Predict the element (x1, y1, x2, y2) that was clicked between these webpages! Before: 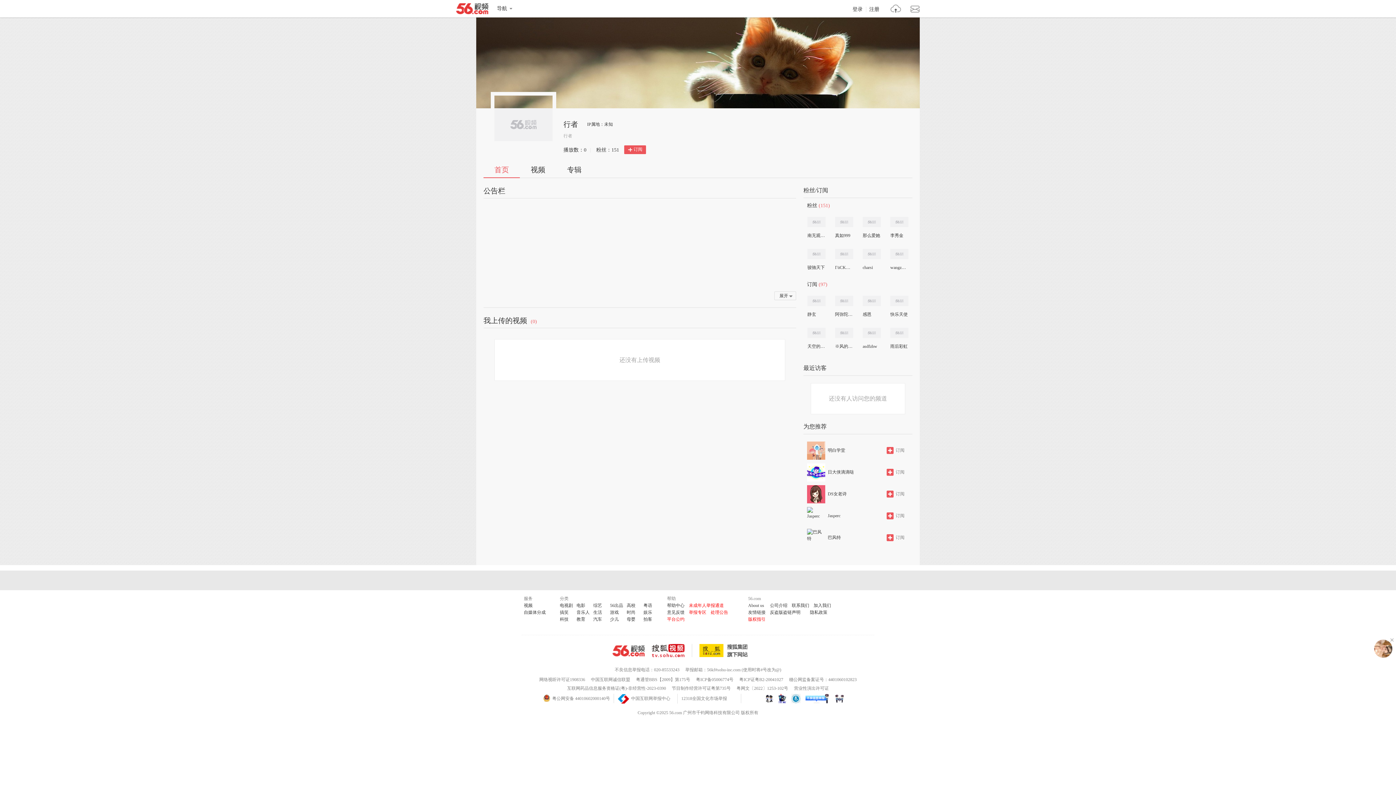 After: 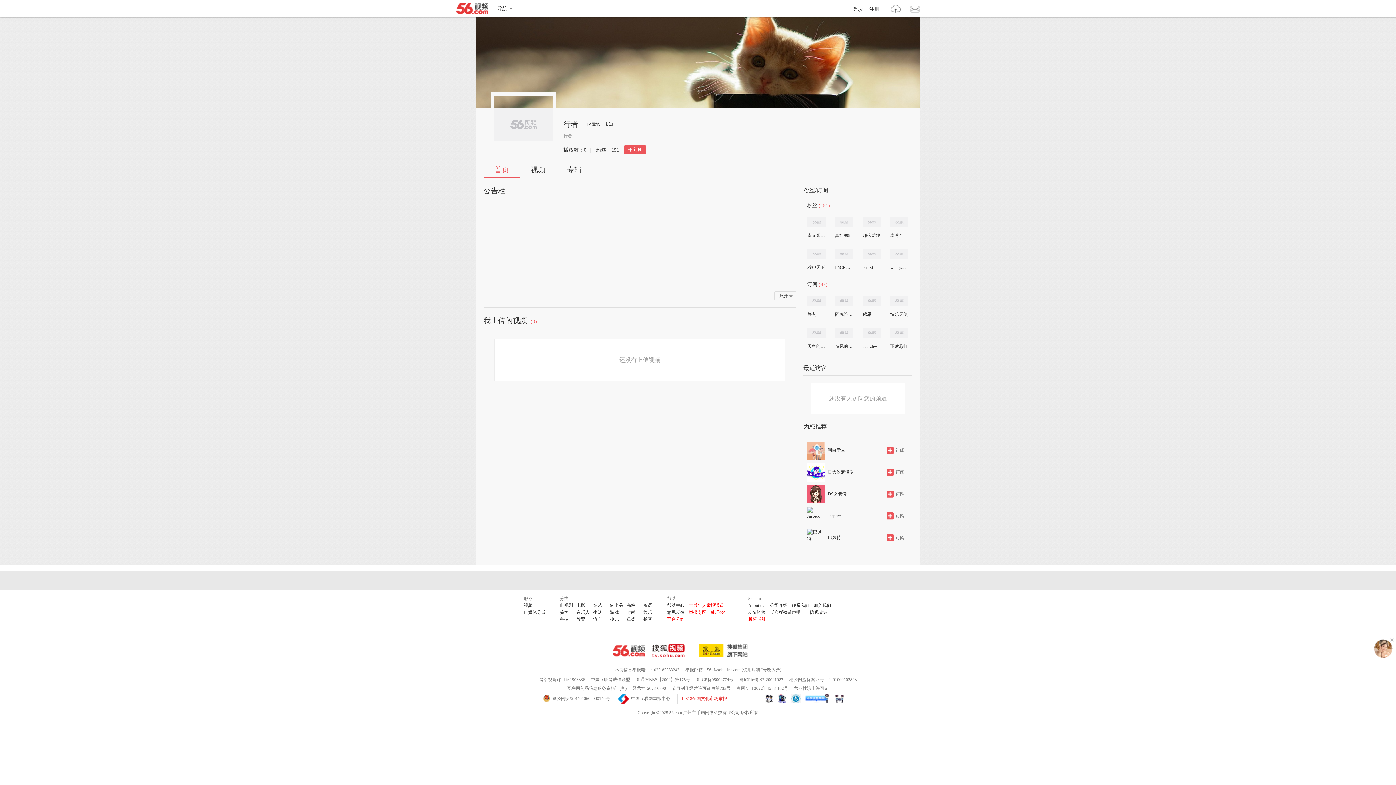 Action: label: 12318全国文化市场举报 bbox: (681, 696, 727, 701)